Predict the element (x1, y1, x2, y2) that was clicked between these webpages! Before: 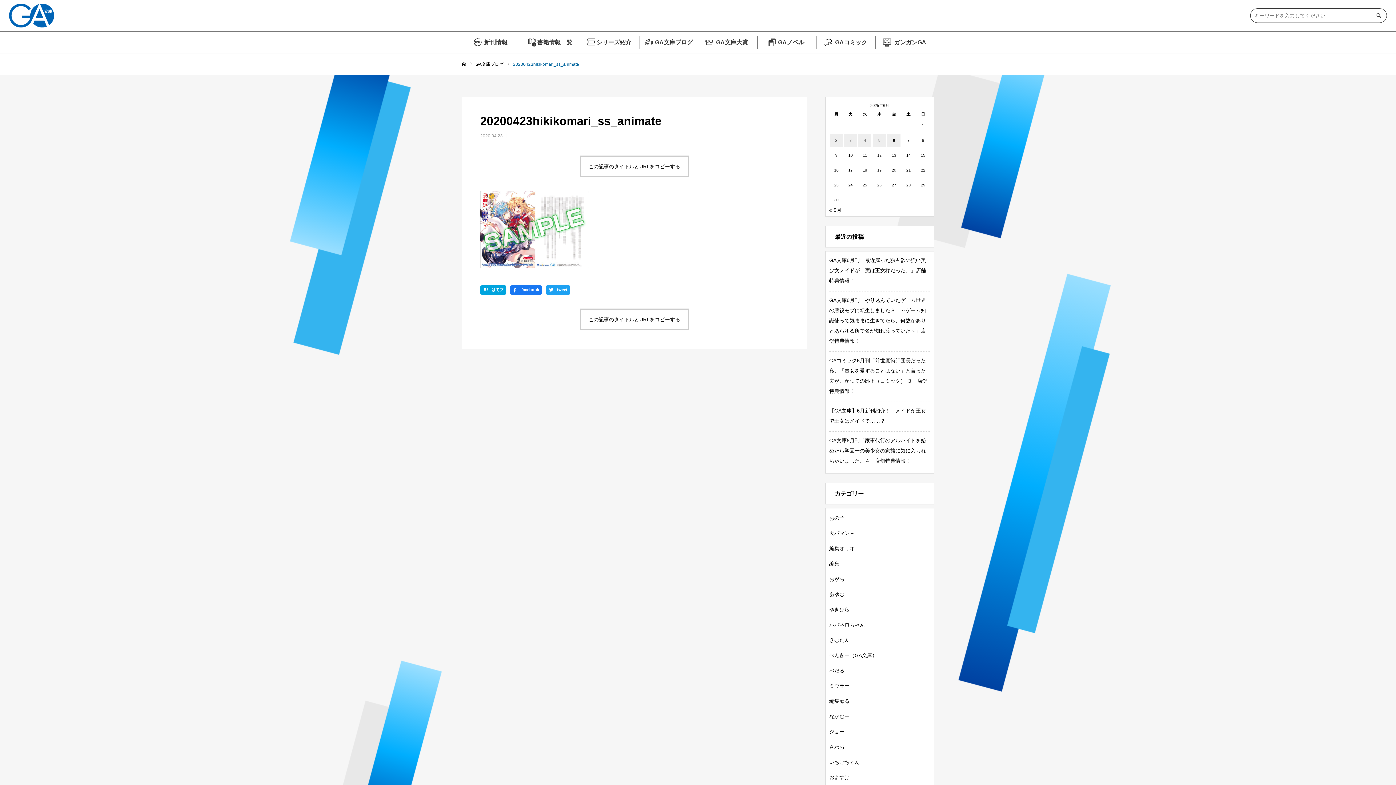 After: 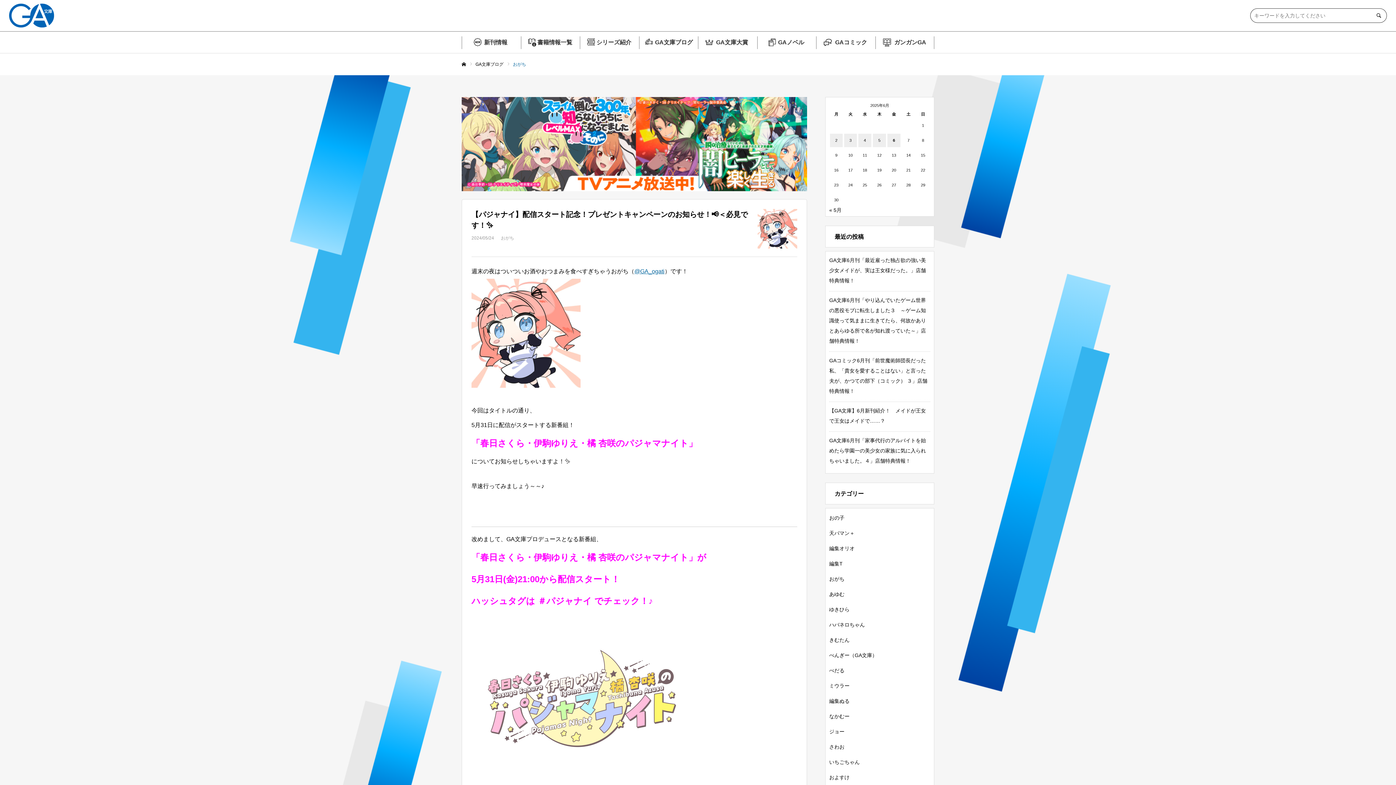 Action: label: おがち bbox: (829, 576, 844, 582)